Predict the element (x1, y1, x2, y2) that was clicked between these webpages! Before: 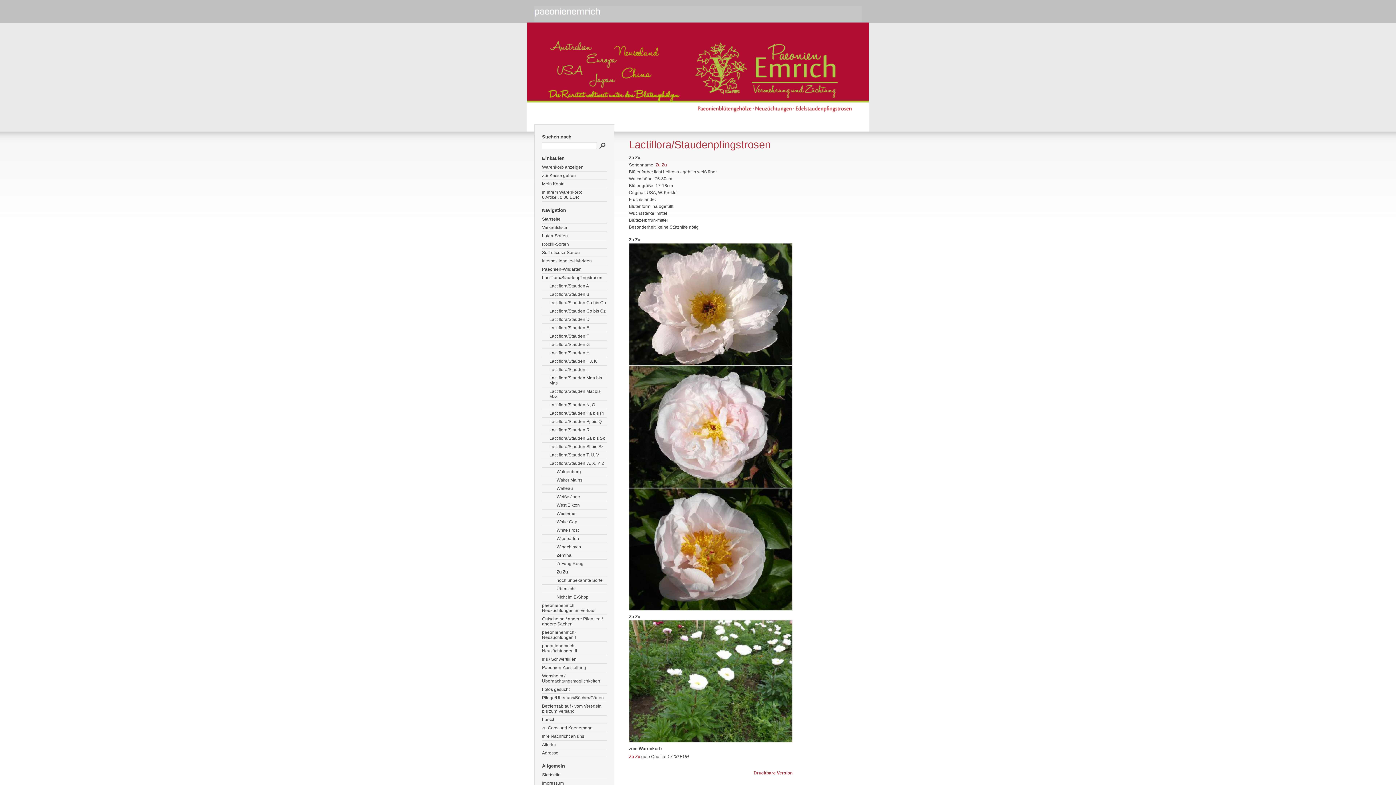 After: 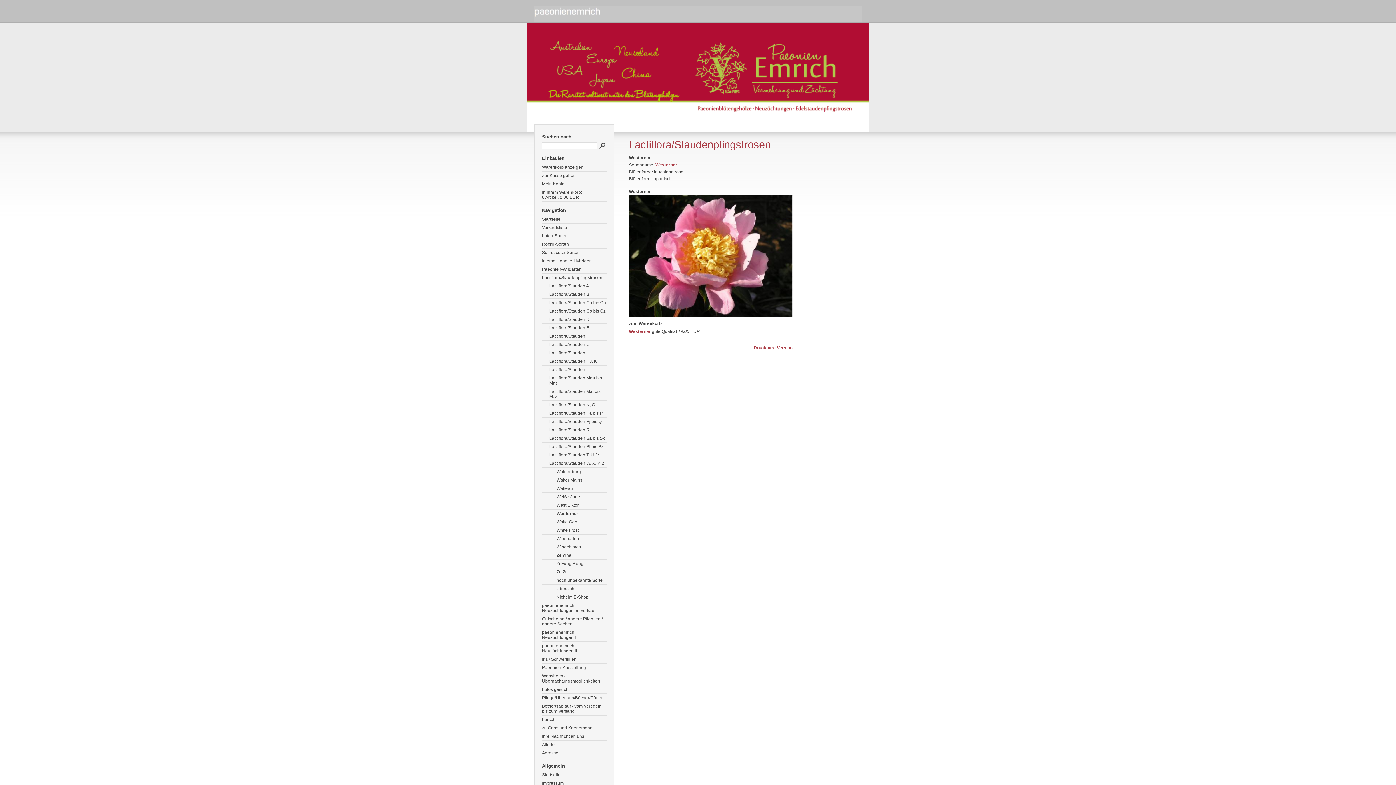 Action: label: Westerner bbox: (542, 509, 606, 518)